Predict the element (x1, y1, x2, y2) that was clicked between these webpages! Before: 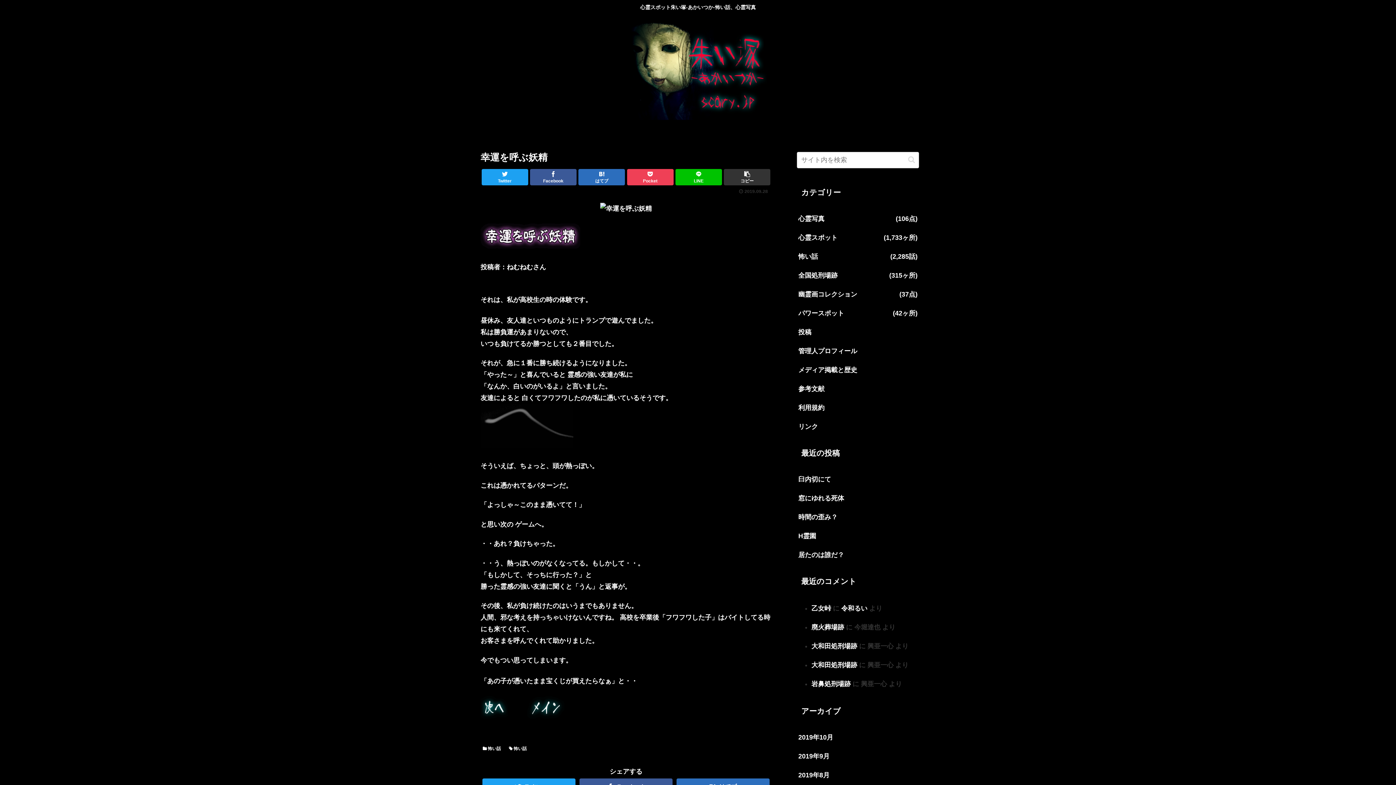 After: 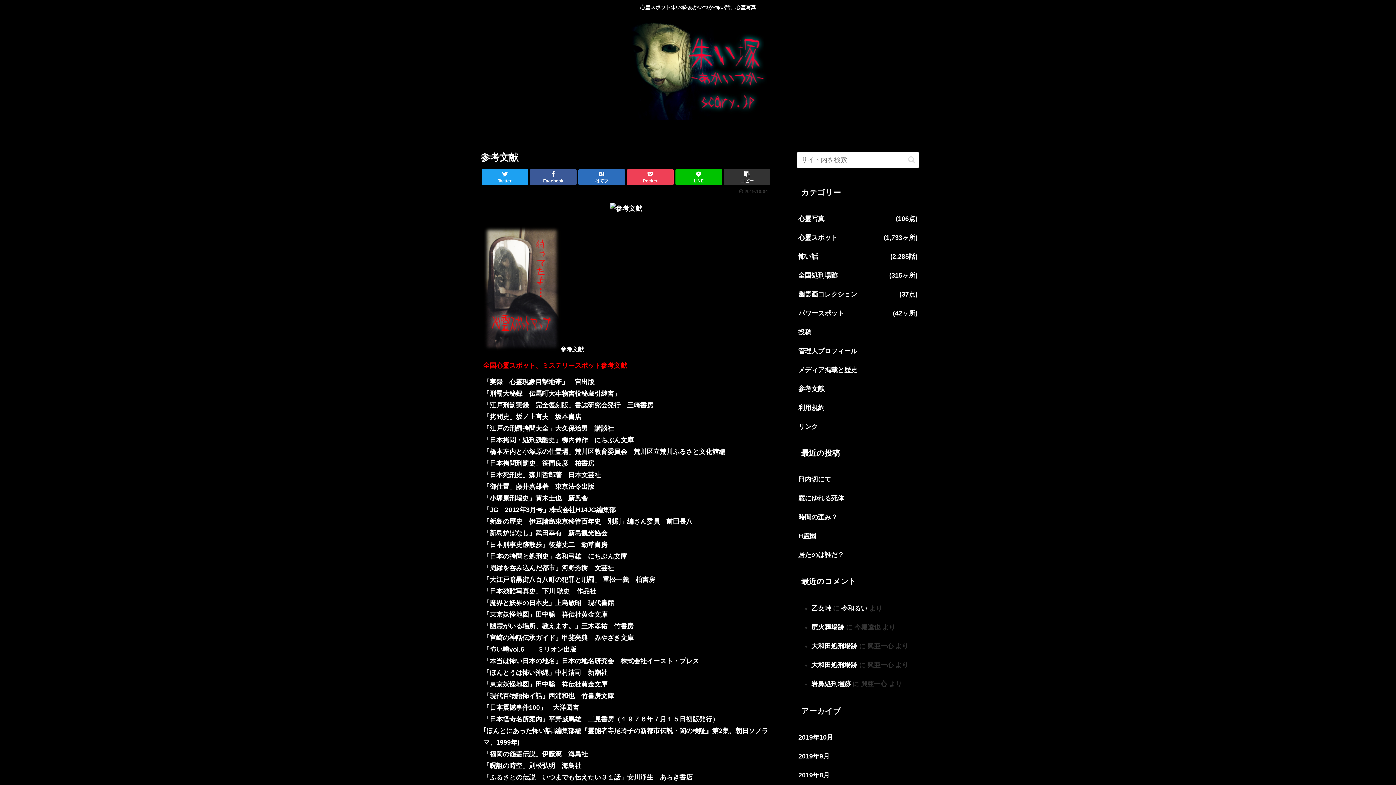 Action: label: 参考文献 bbox: (797, 379, 919, 398)